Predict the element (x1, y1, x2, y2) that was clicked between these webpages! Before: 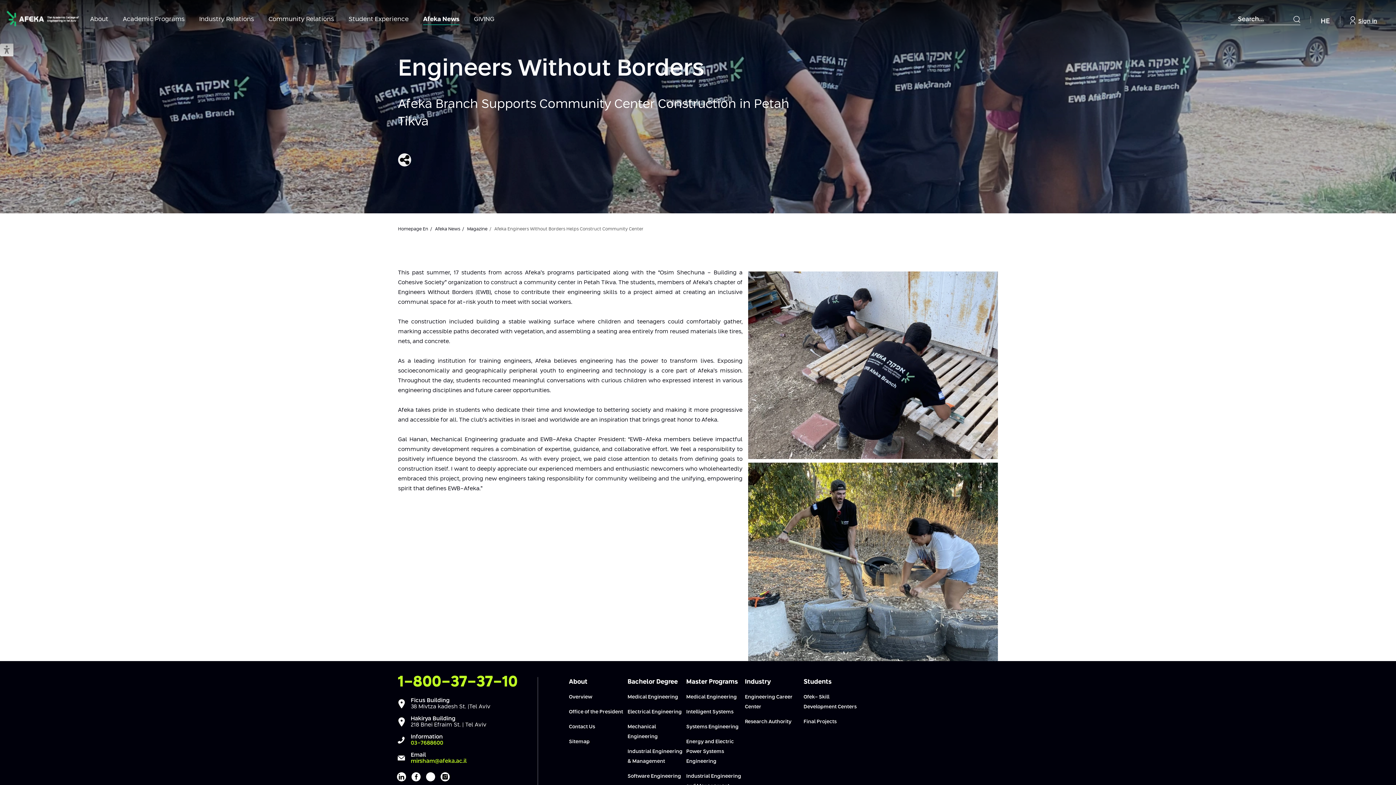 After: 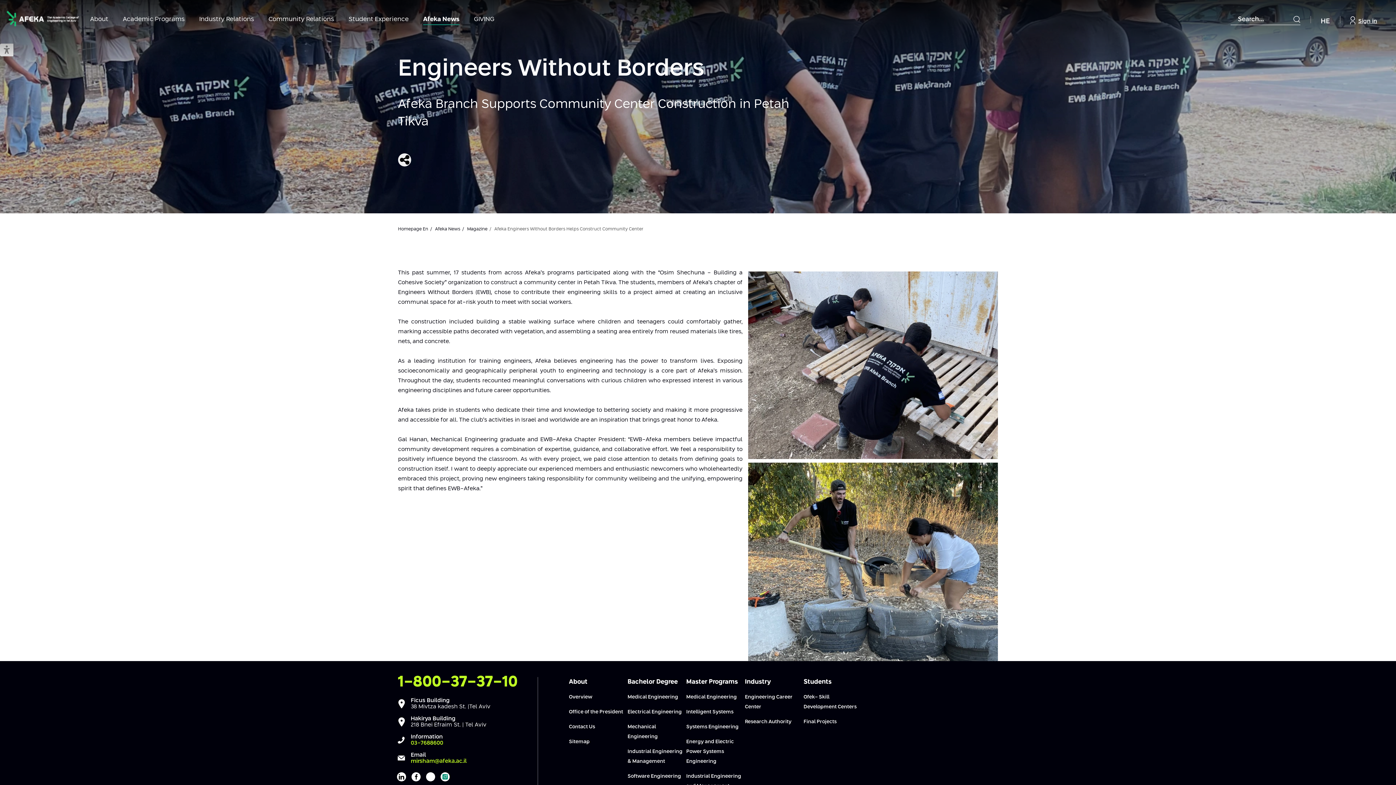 Action: bbox: (440, 772, 449, 781) label: Afeka's instagram page